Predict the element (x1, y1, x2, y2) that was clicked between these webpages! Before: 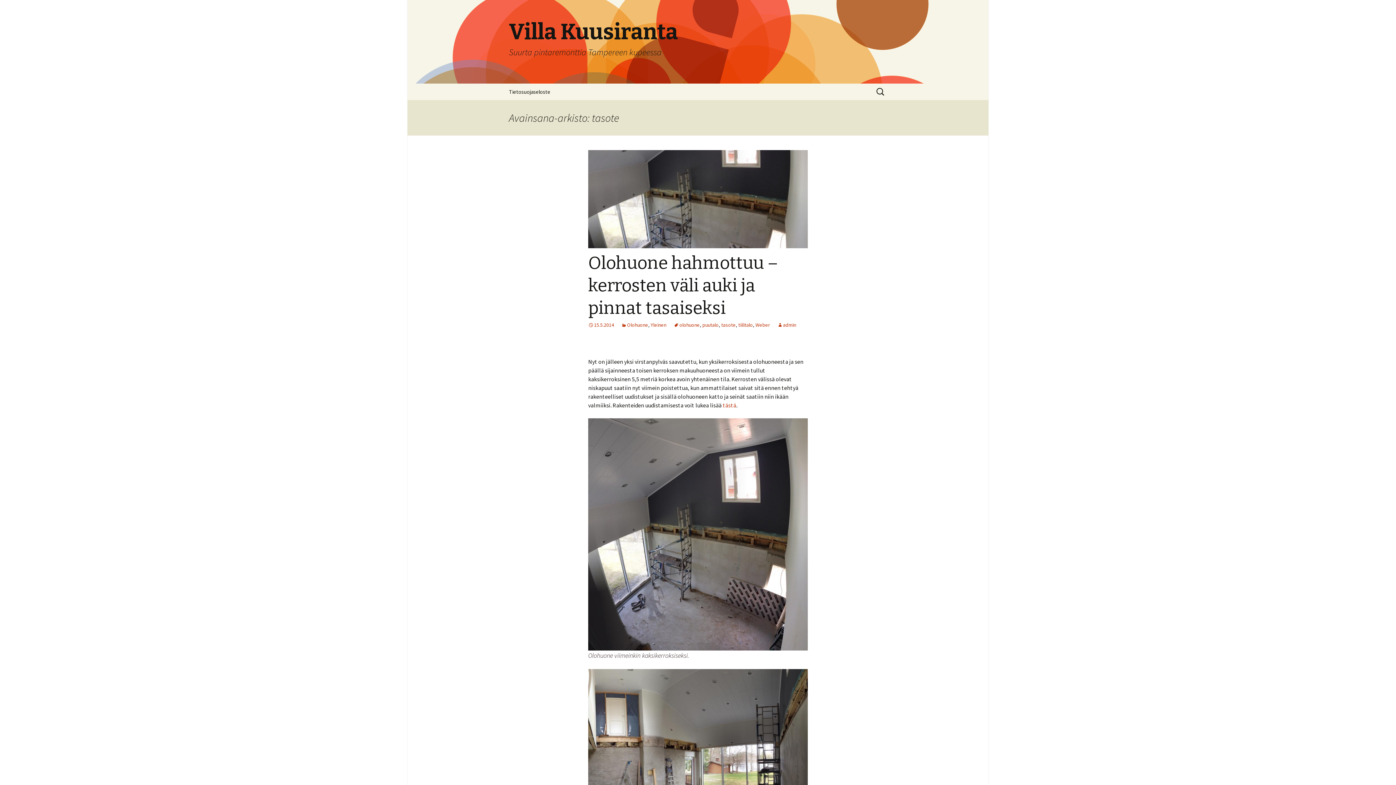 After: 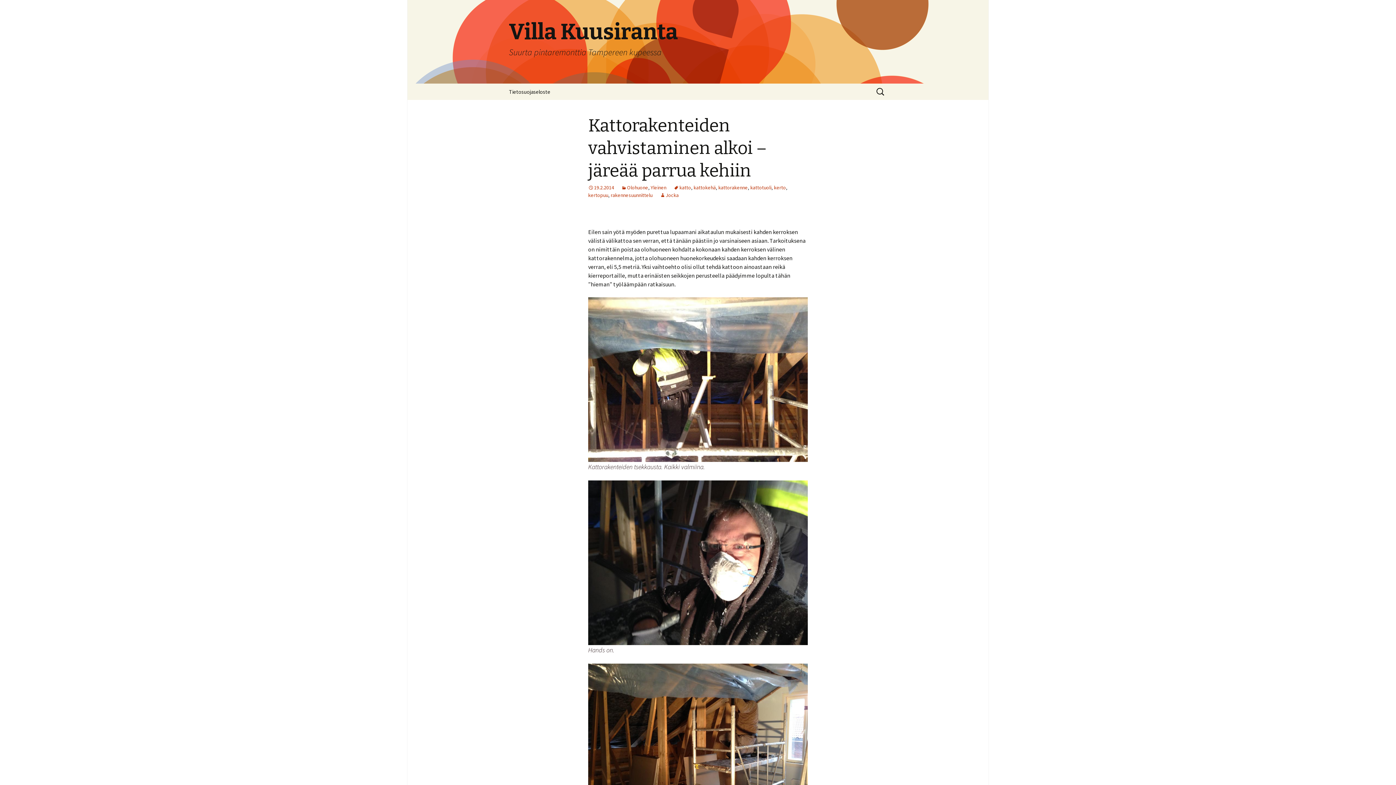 Action: label: tästä bbox: (722, 401, 736, 409)